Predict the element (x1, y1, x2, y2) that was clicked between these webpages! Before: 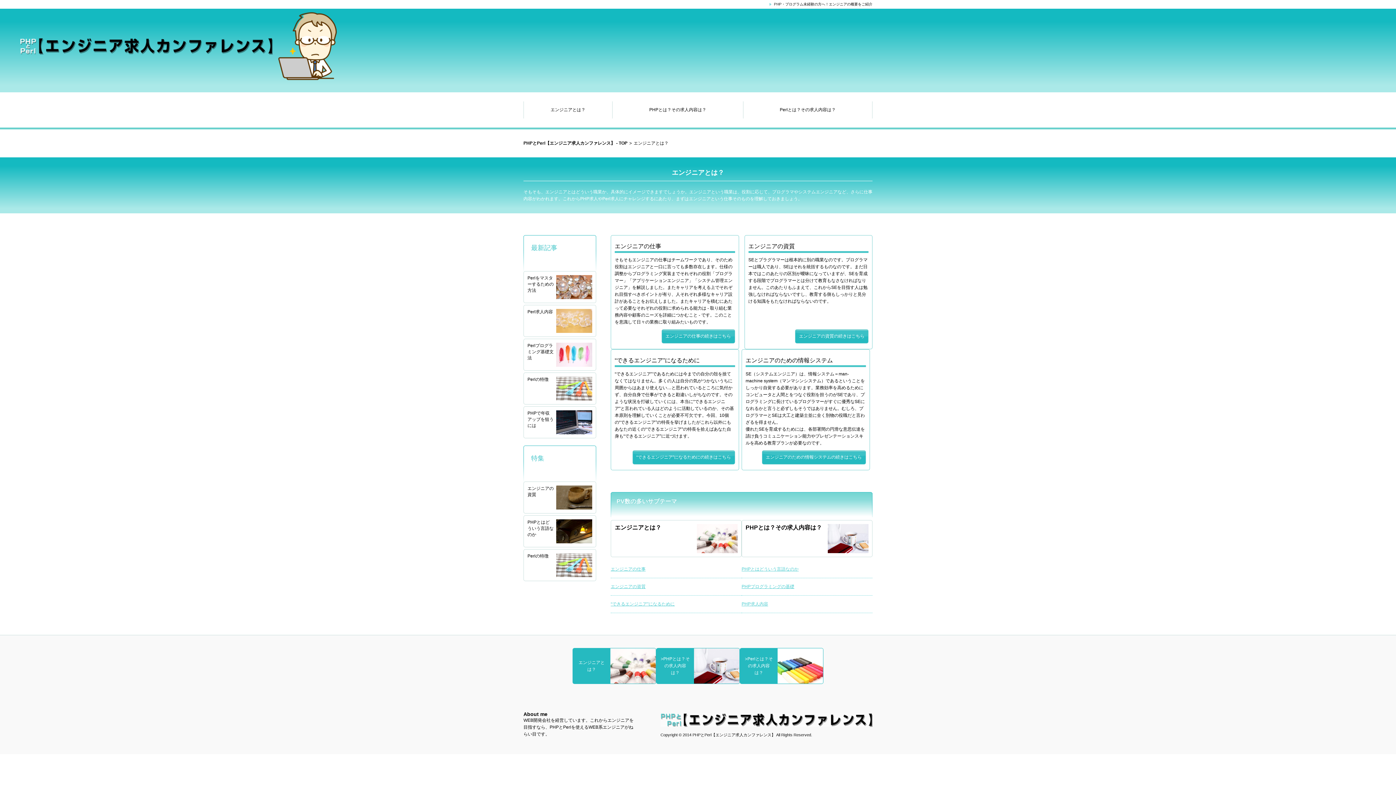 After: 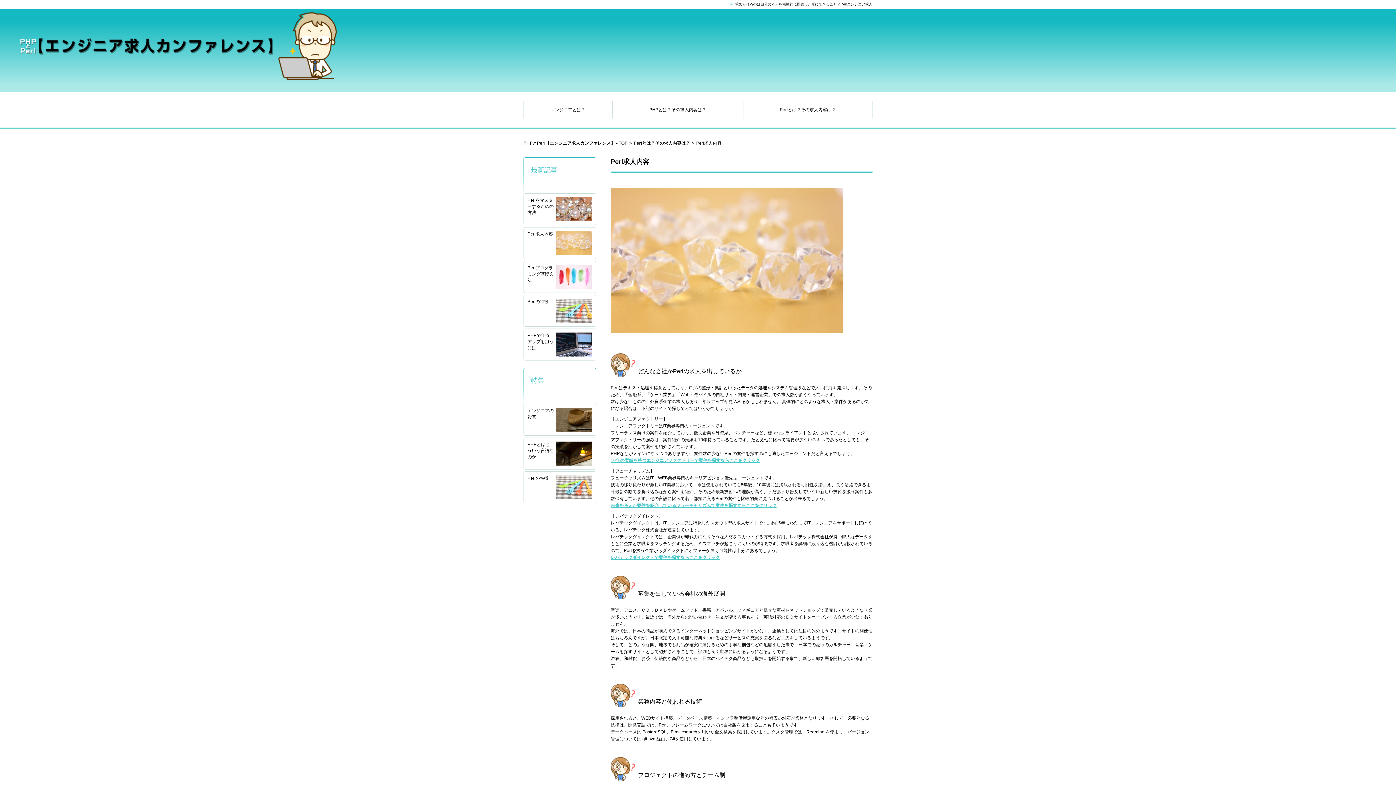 Action: bbox: (527, 309, 553, 333) label: Perl求人内容